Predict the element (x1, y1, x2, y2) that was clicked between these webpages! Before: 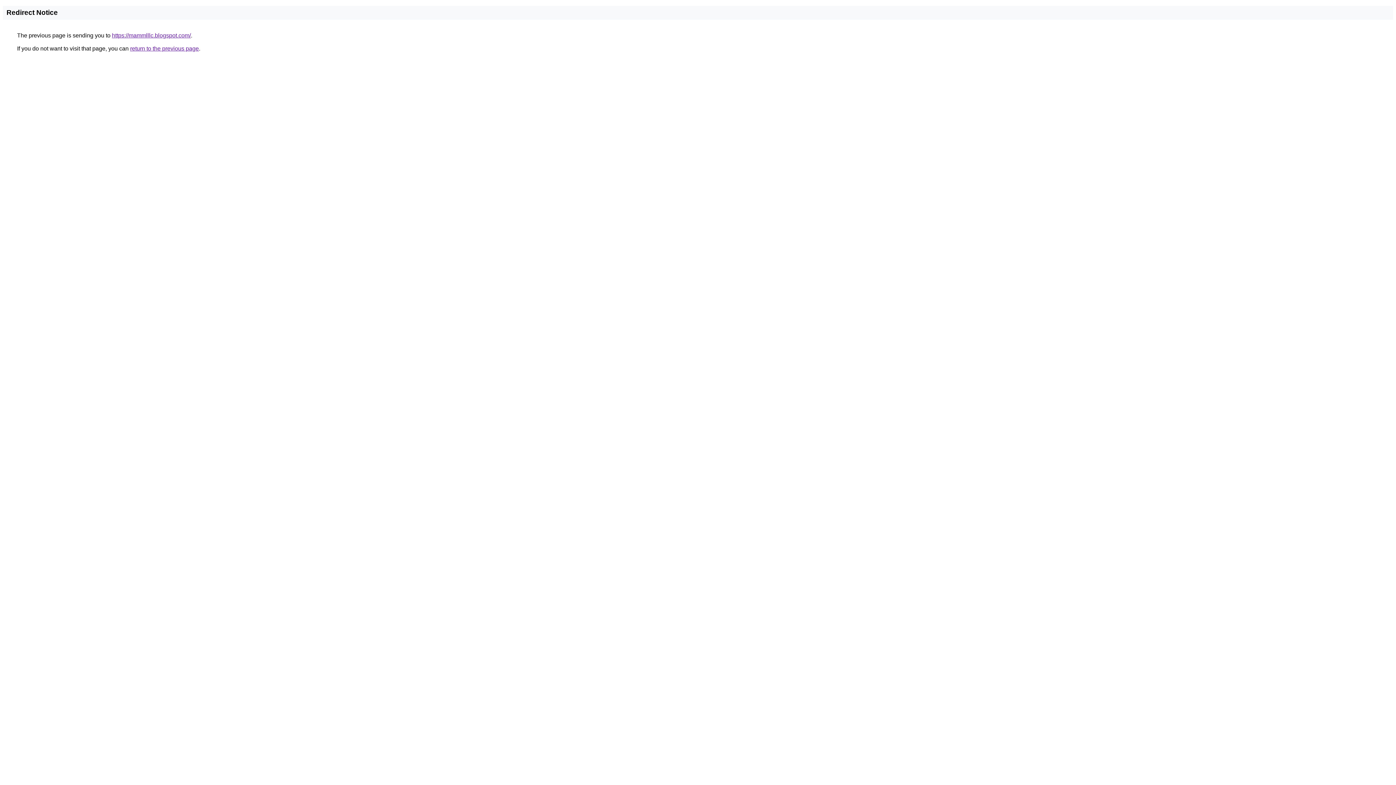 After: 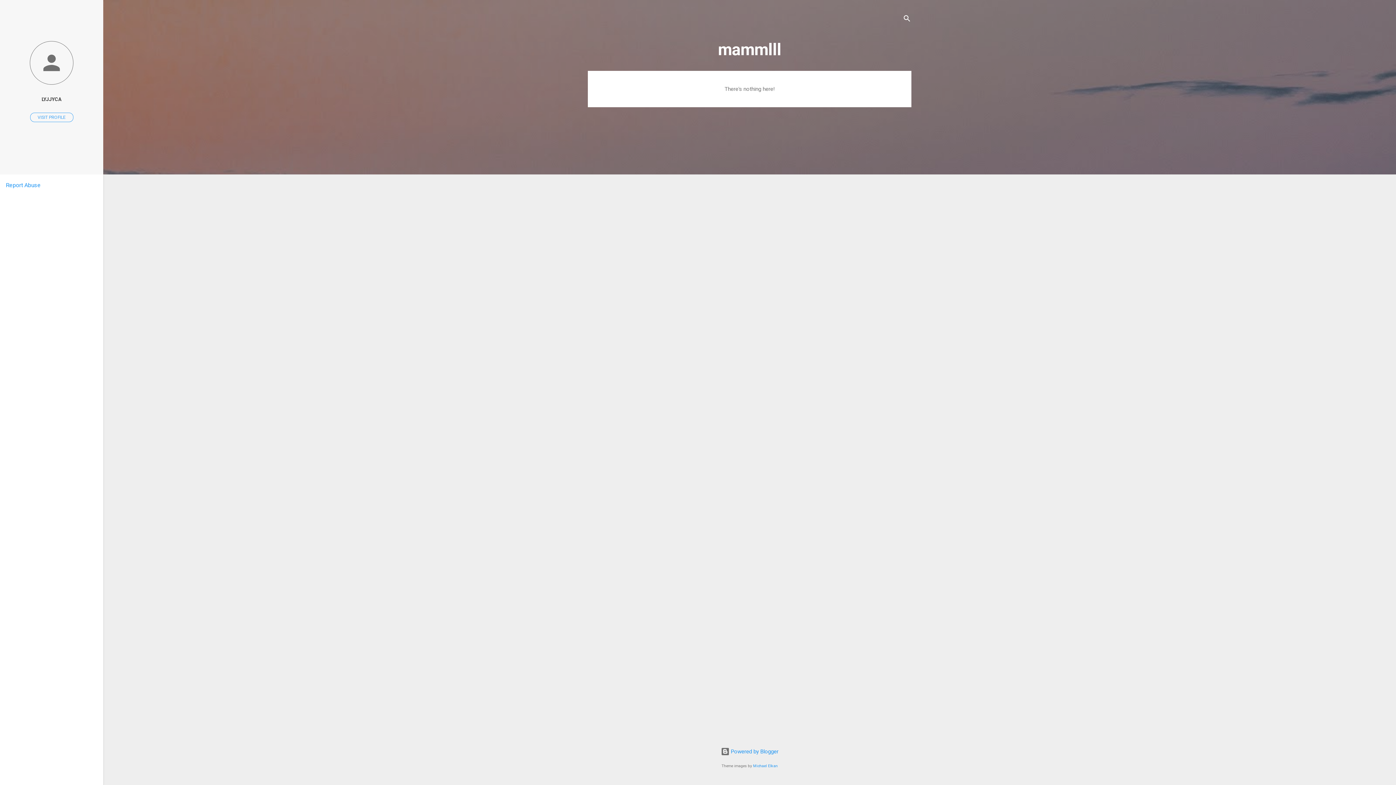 Action: label: https://mammlllc.blogspot.com/ bbox: (112, 32, 190, 38)